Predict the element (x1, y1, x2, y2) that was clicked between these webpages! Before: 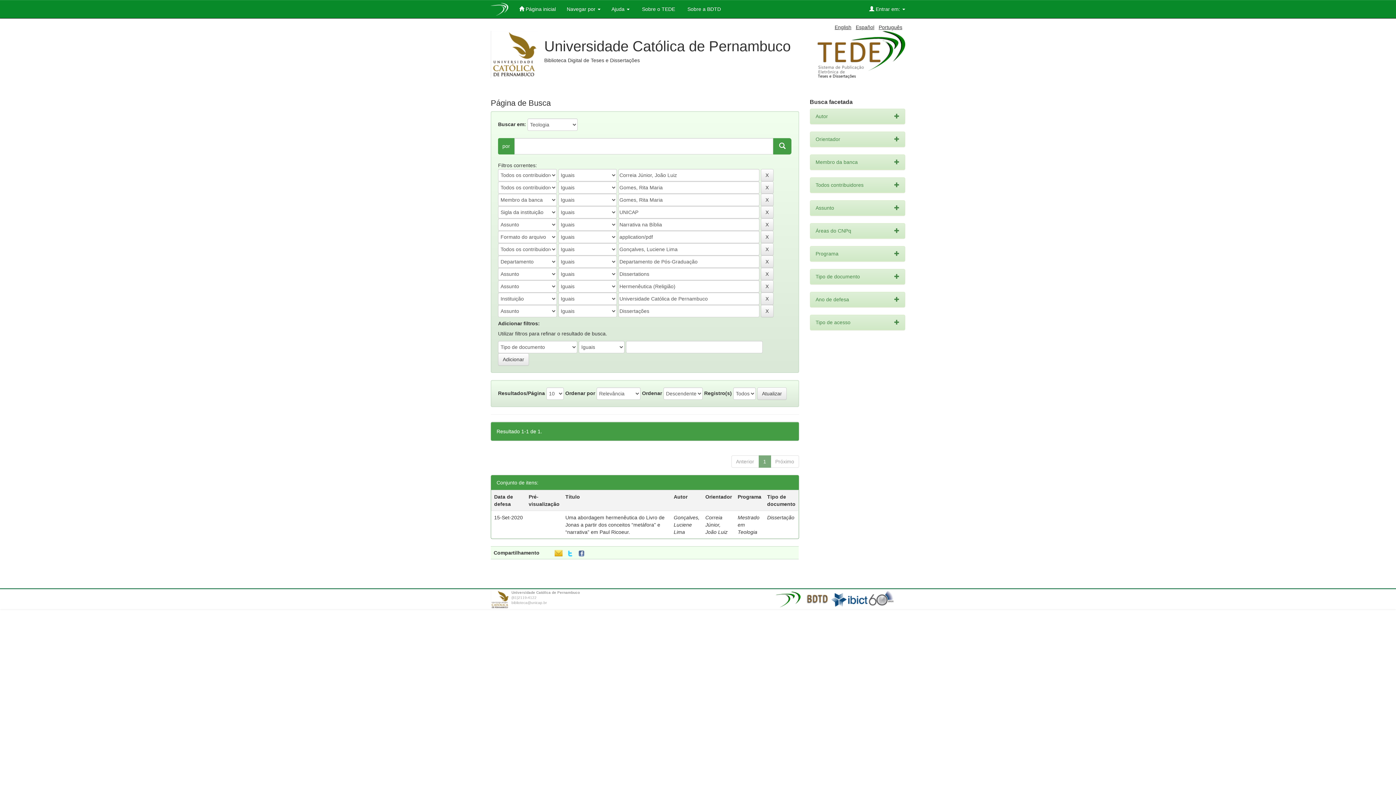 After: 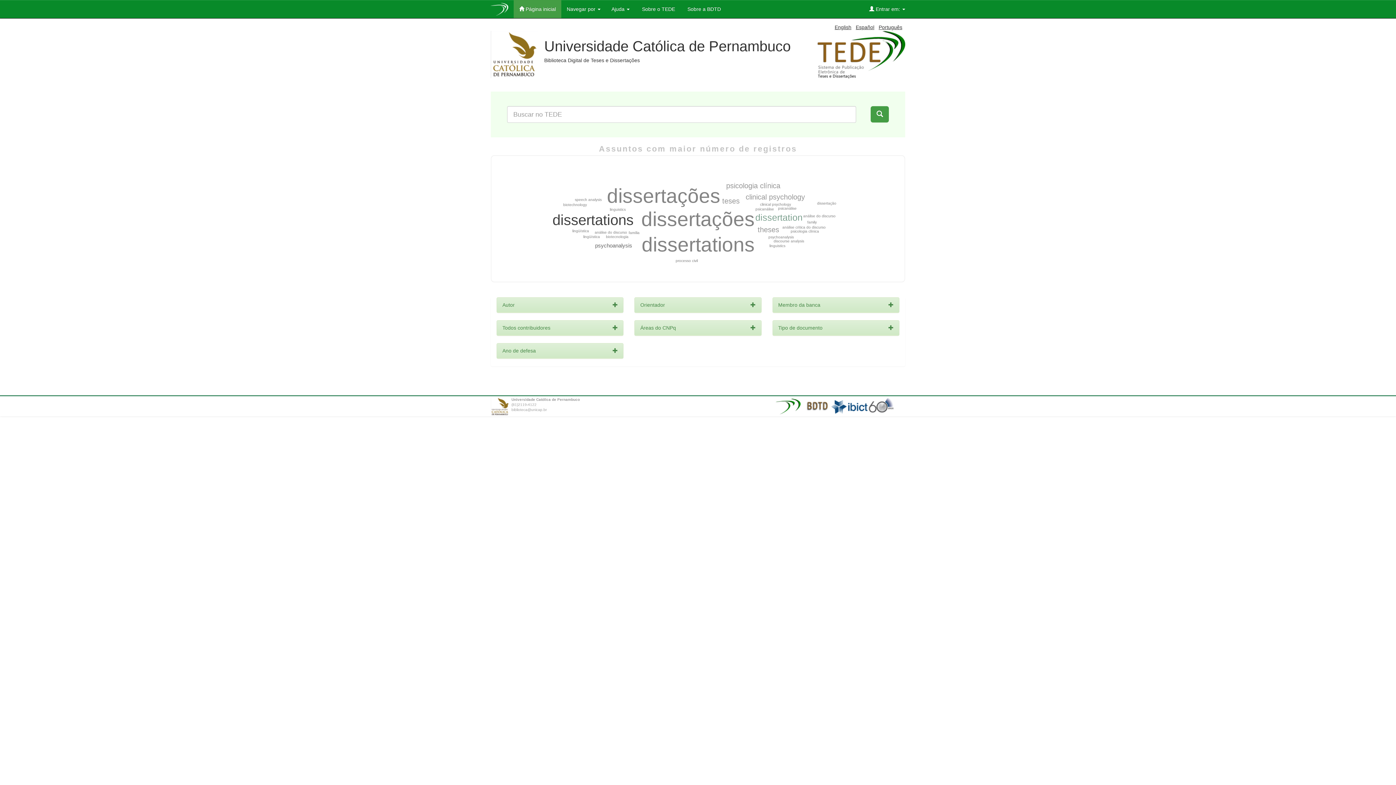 Action: bbox: (513, 0, 561, 18) label:  Página inicial